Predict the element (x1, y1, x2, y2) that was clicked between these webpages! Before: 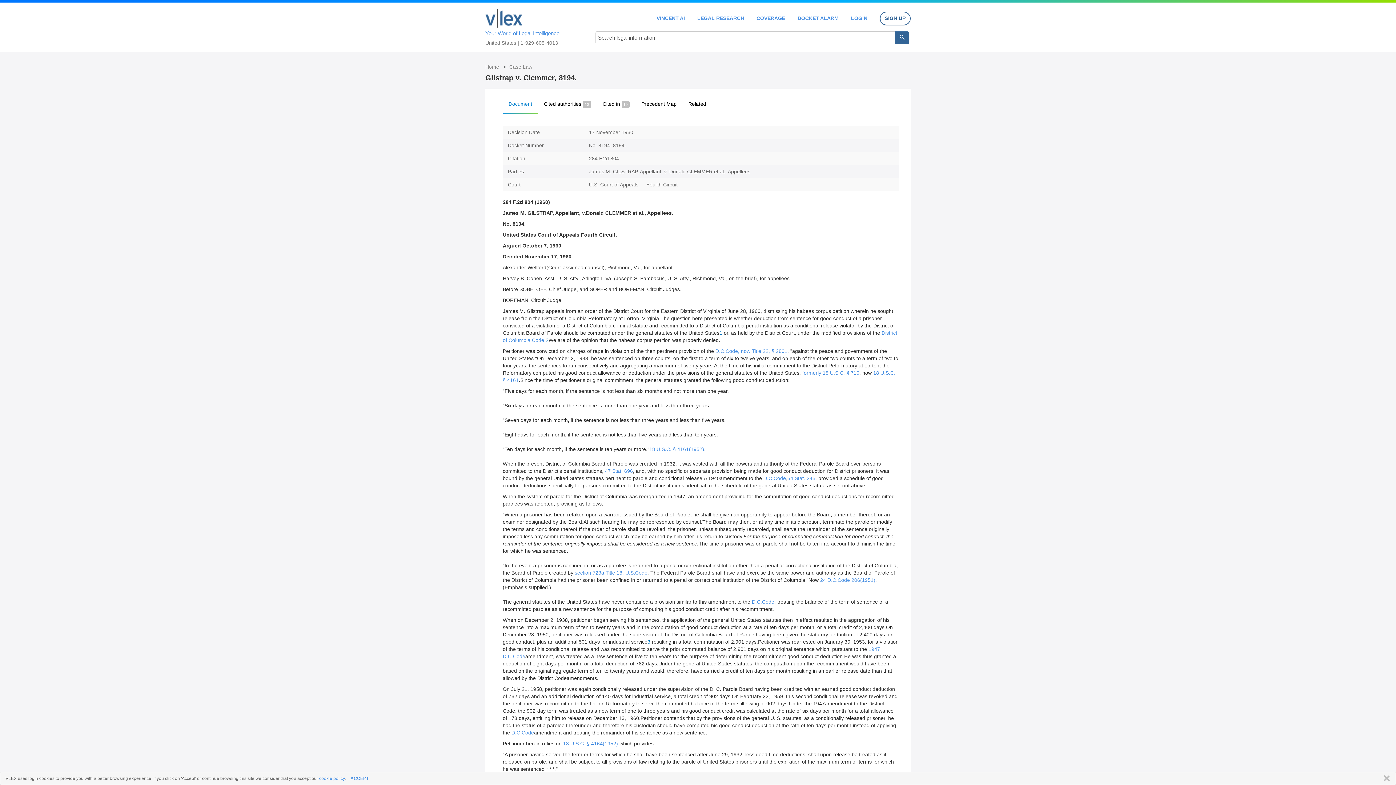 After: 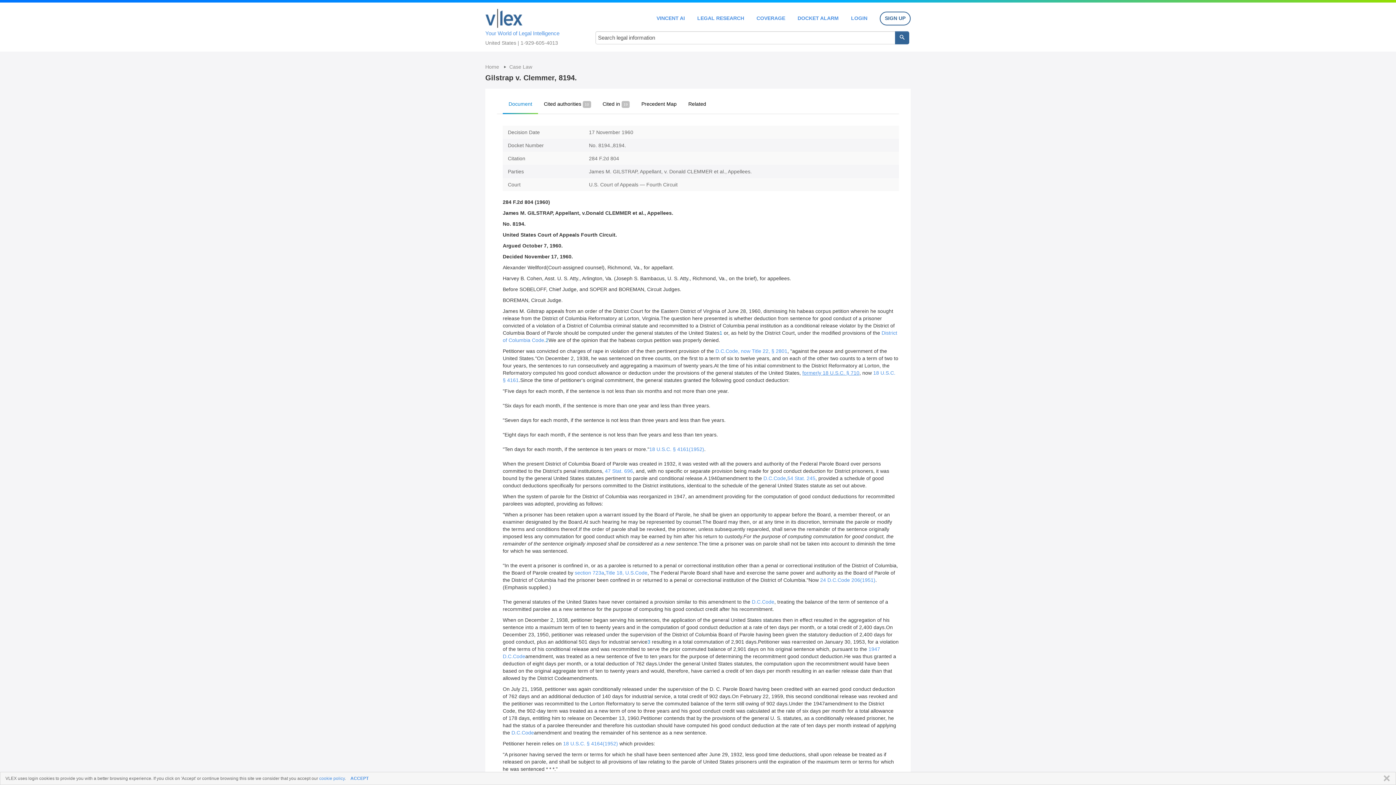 Action: bbox: (802, 370, 859, 376) label: formerly 18 U.S.C. § 710